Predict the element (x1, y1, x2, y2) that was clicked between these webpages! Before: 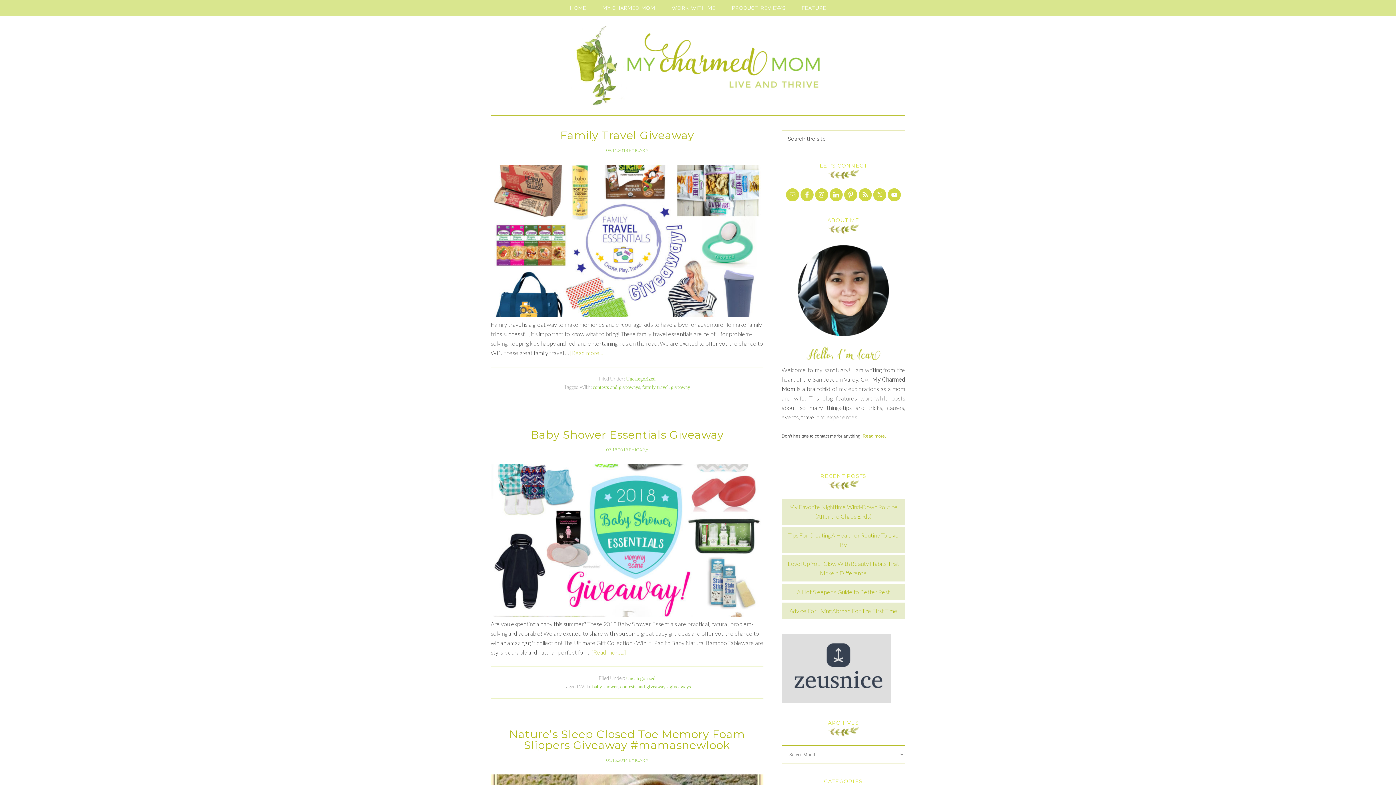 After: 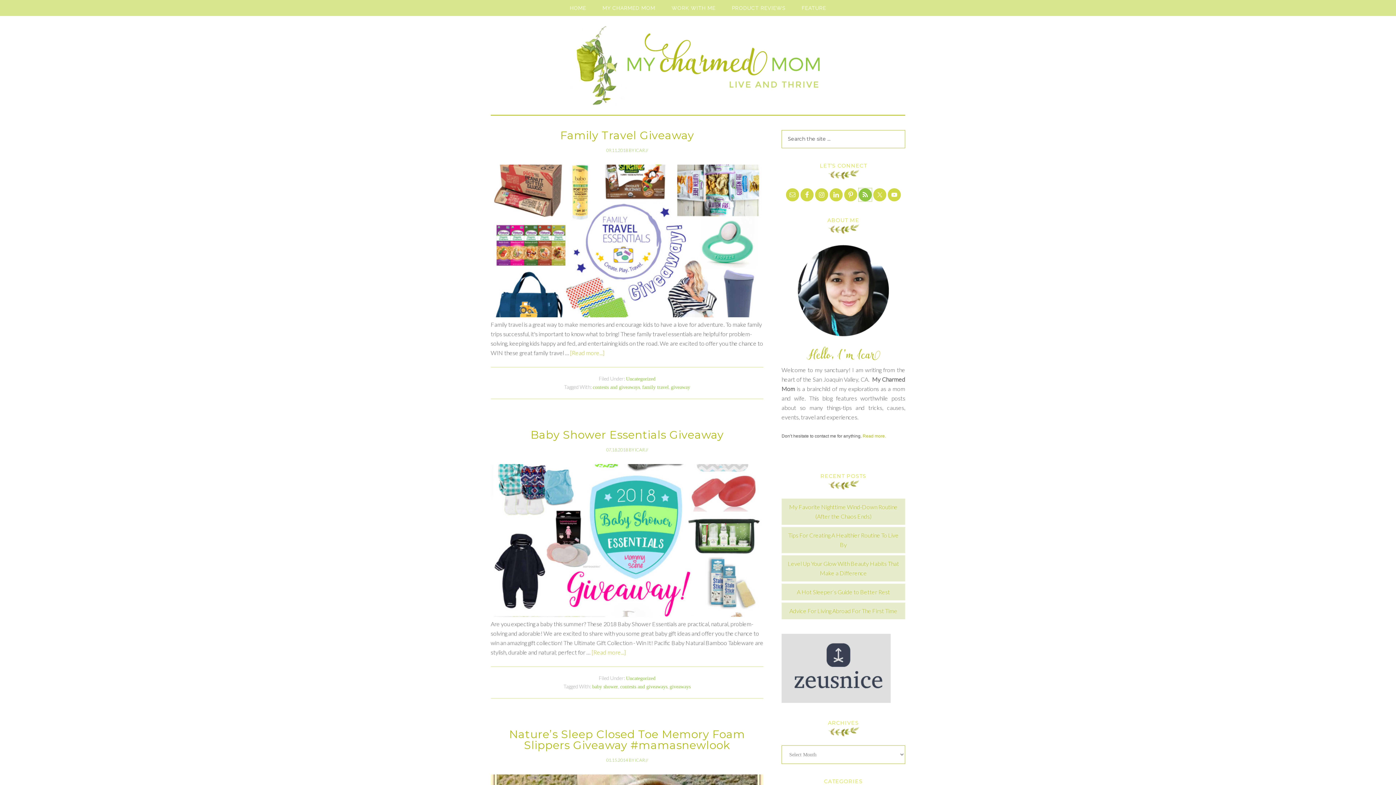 Action: bbox: (858, 188, 872, 201)